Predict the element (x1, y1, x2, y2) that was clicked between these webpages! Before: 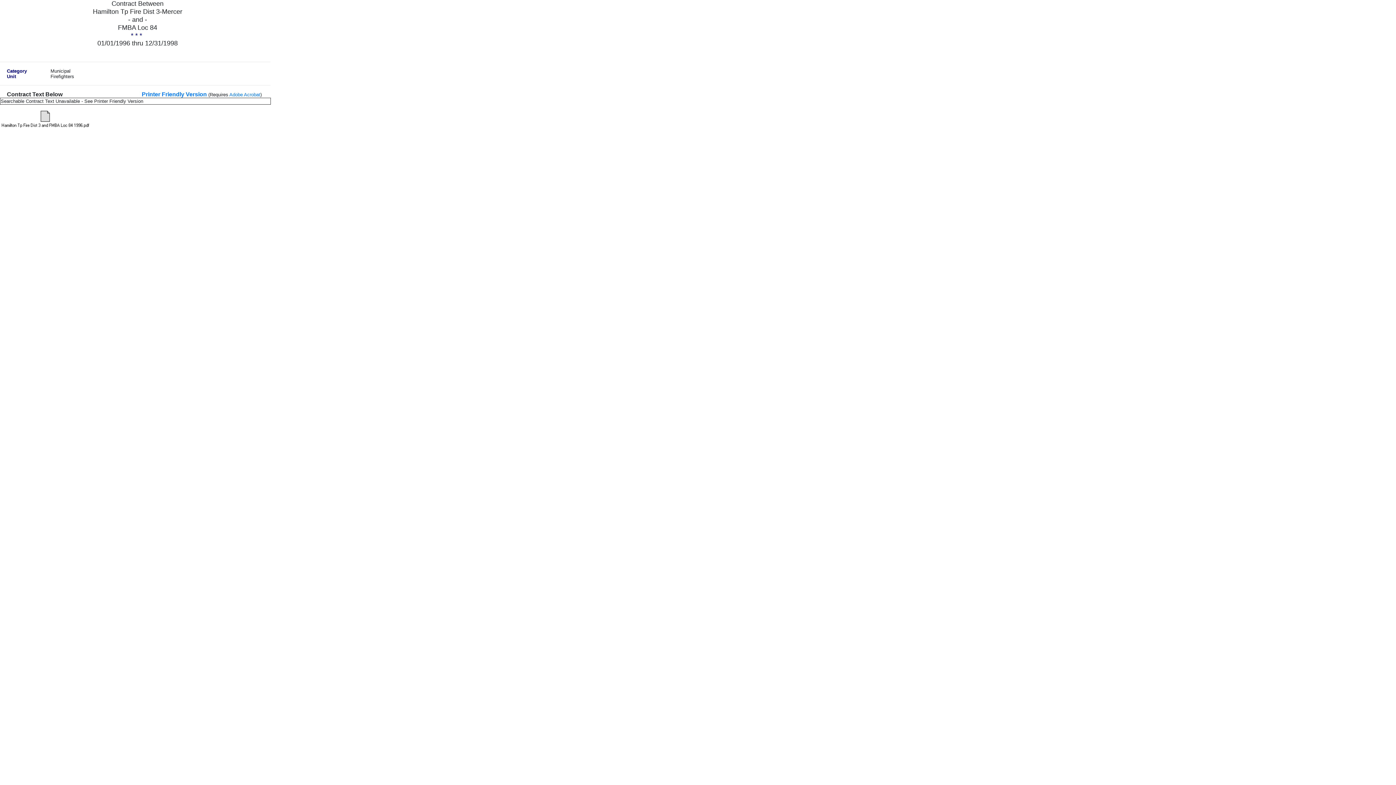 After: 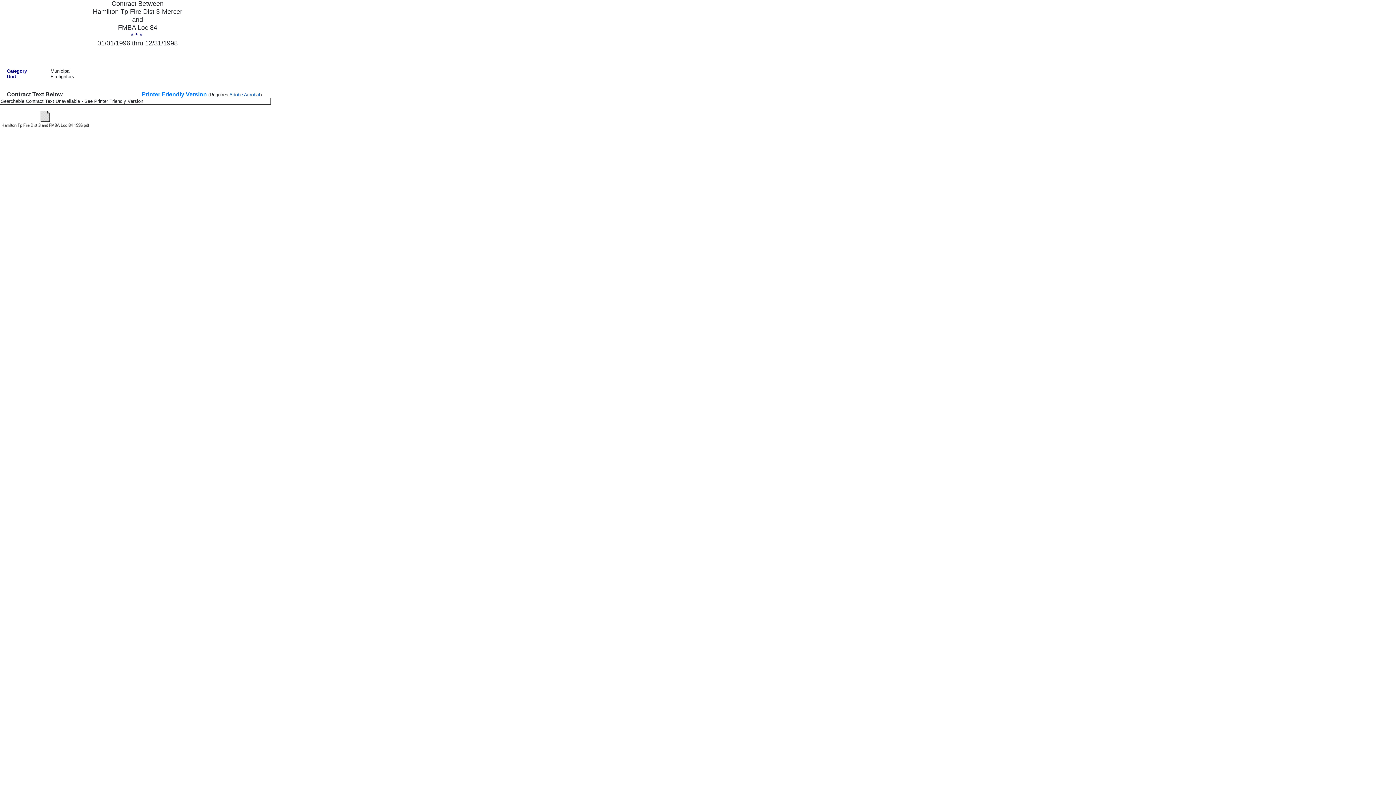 Action: label: Adobe Acrobat bbox: (229, 92, 260, 97)